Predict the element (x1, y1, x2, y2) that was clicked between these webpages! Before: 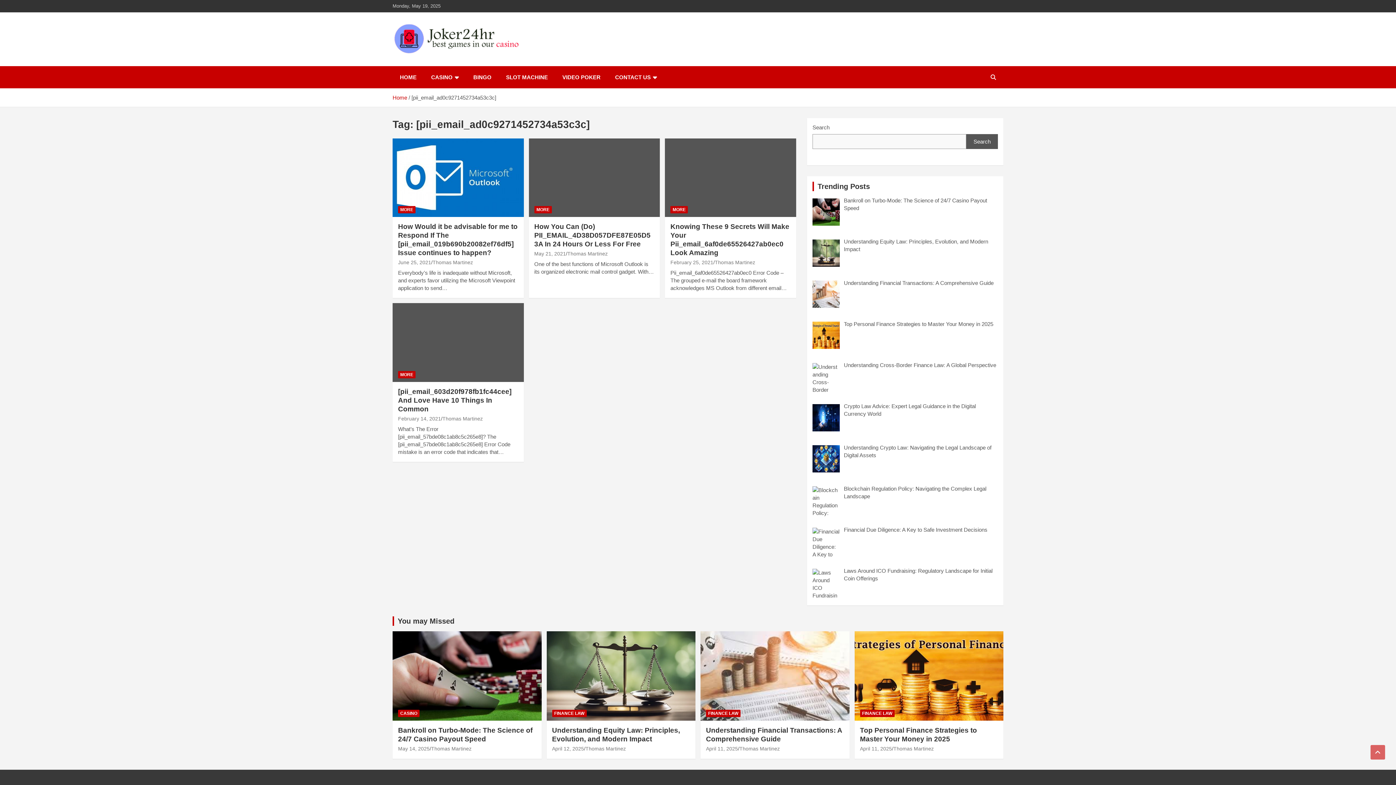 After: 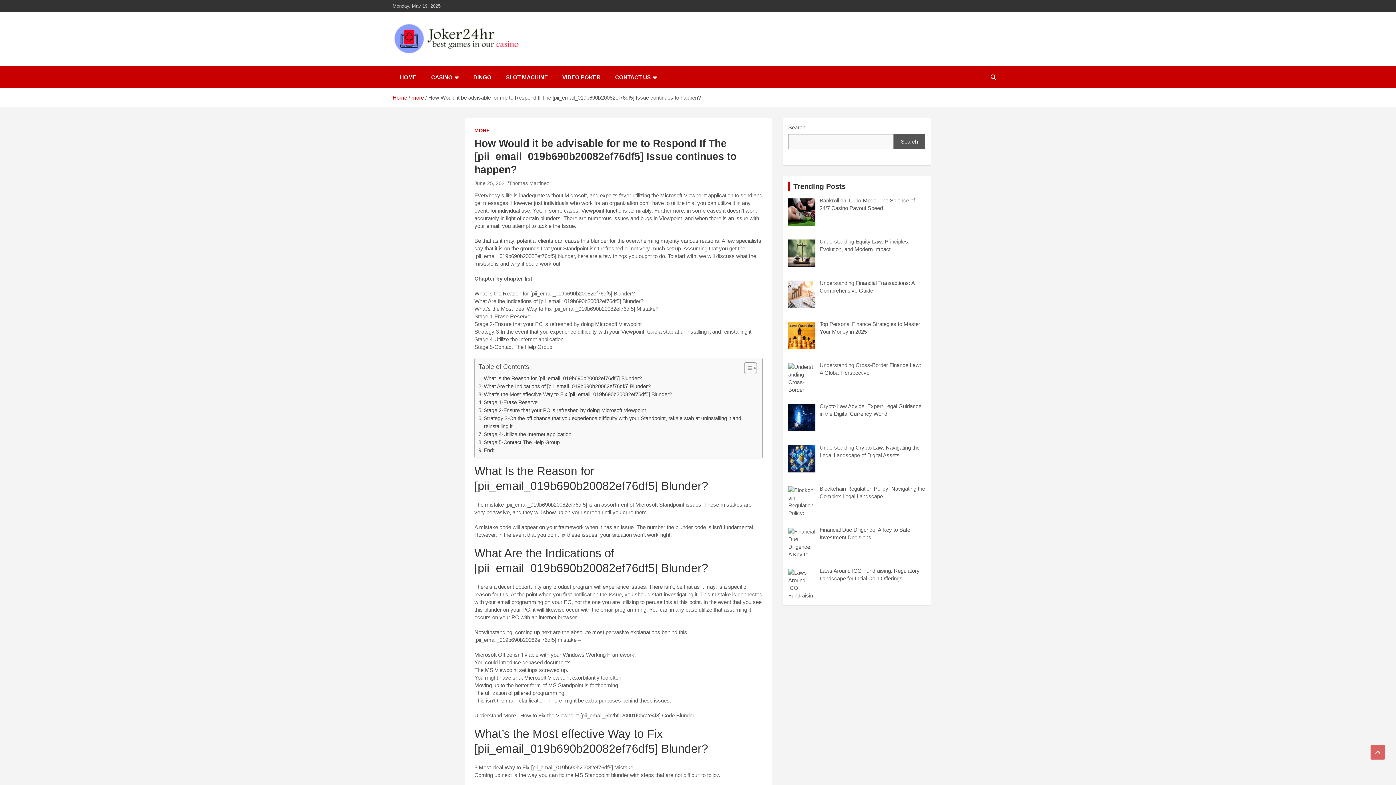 Action: bbox: (397, 617, 454, 625) label: You may Missed